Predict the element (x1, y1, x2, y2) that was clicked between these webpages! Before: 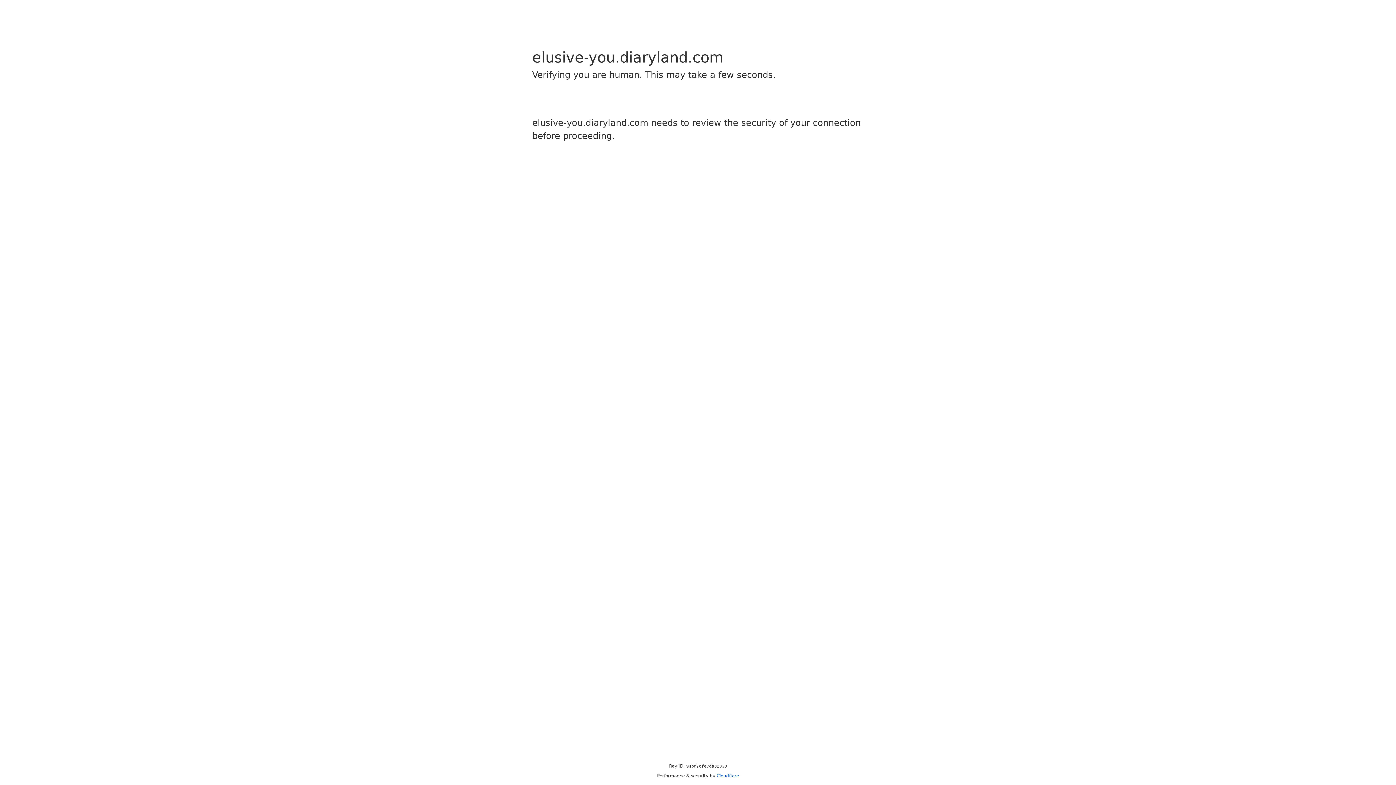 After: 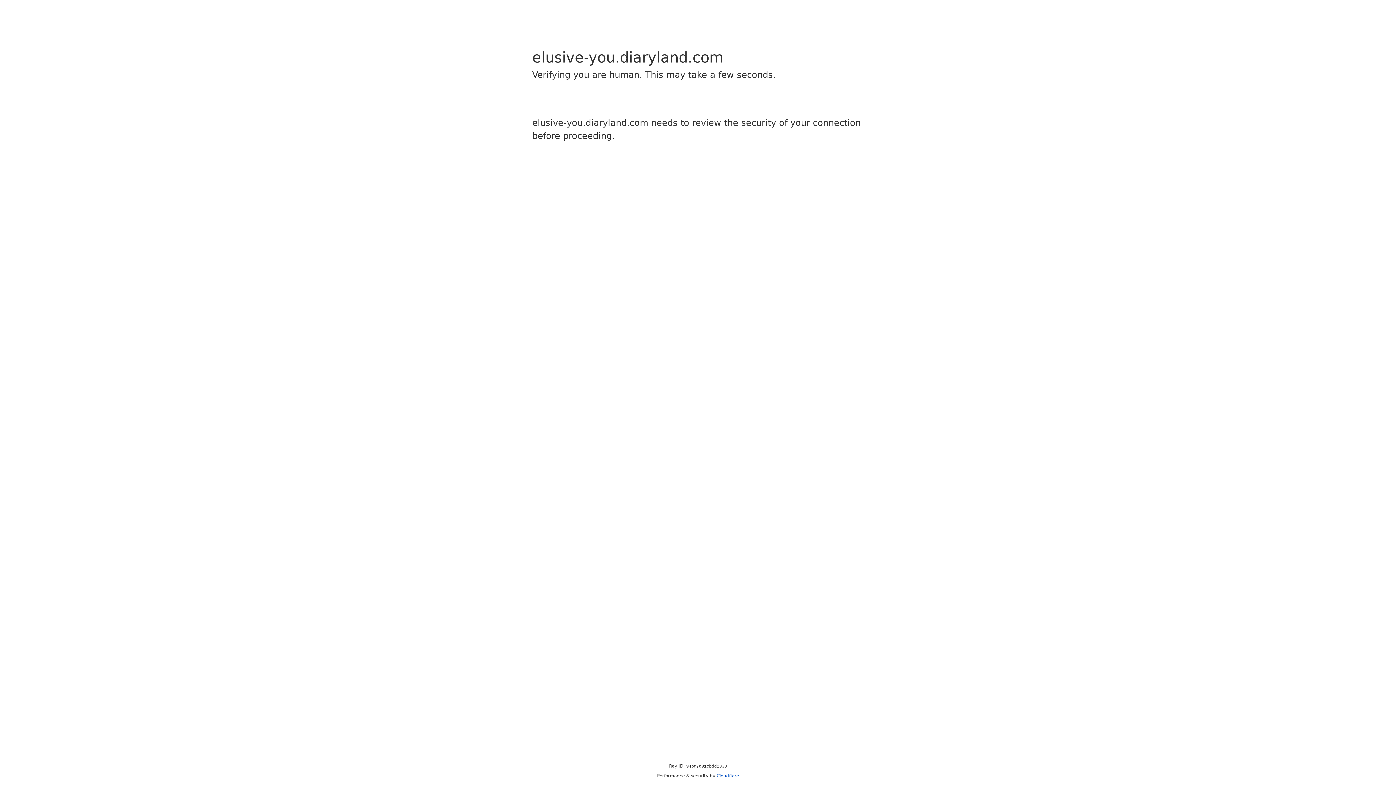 Action: bbox: (716, 773, 739, 778) label: Cloudflare